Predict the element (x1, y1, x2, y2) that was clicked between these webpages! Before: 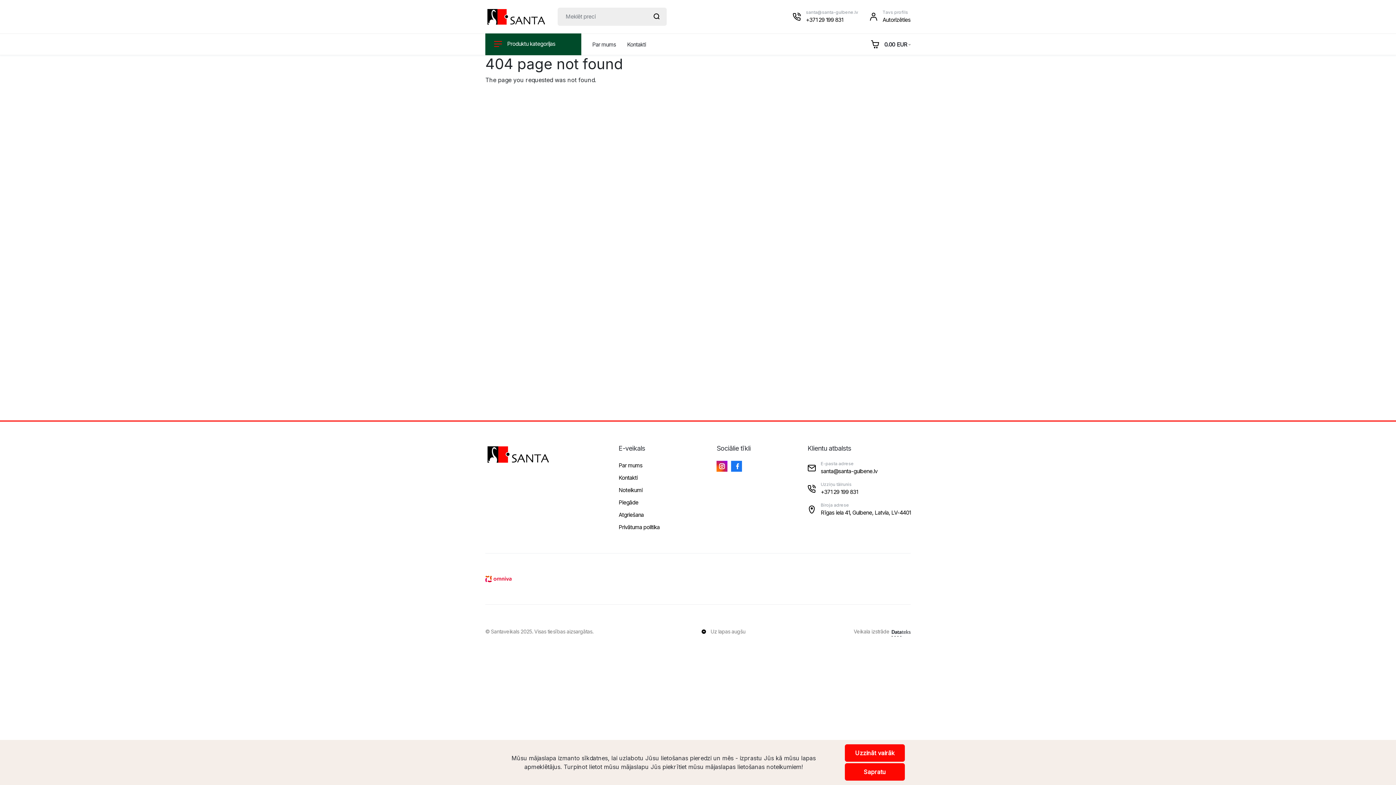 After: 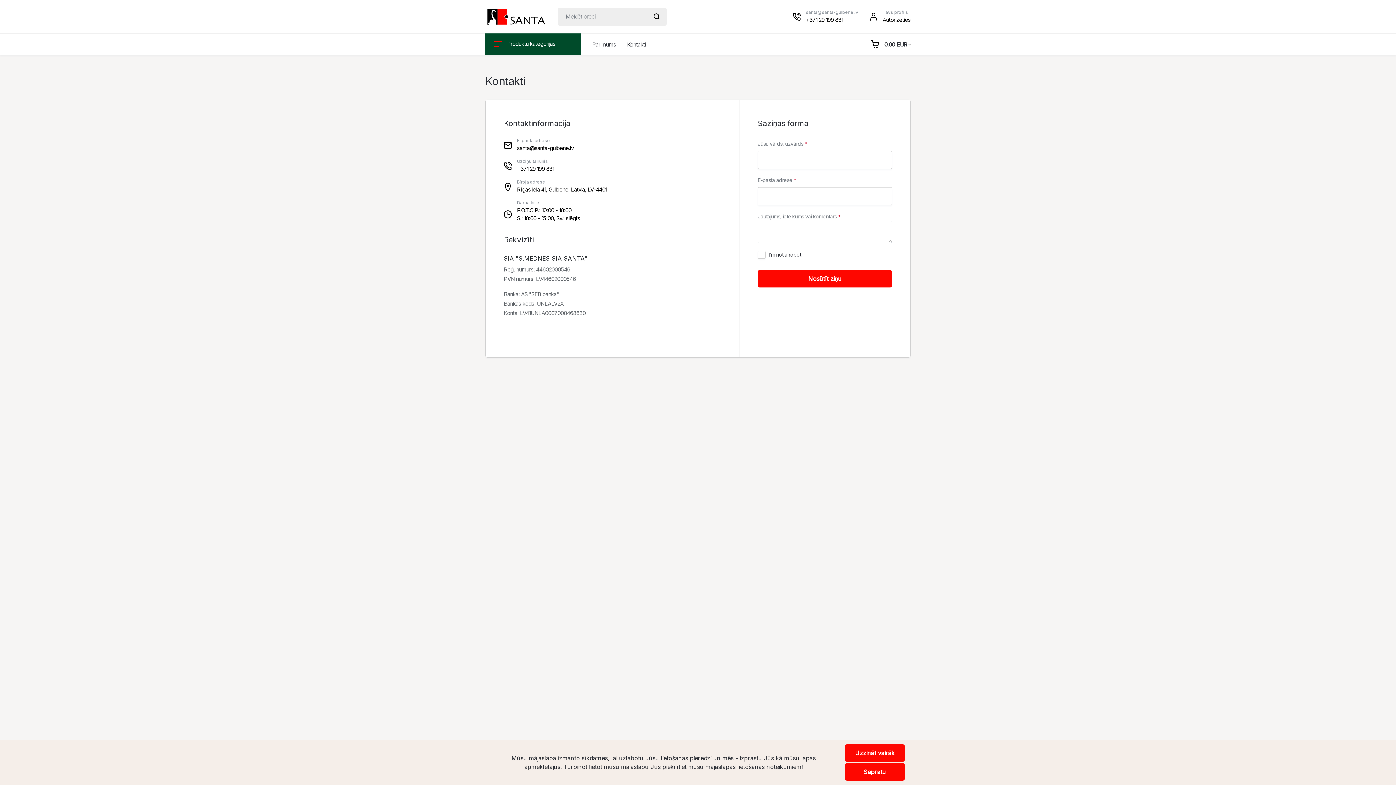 Action: bbox: (618, 474, 637, 481) label: Kontakti